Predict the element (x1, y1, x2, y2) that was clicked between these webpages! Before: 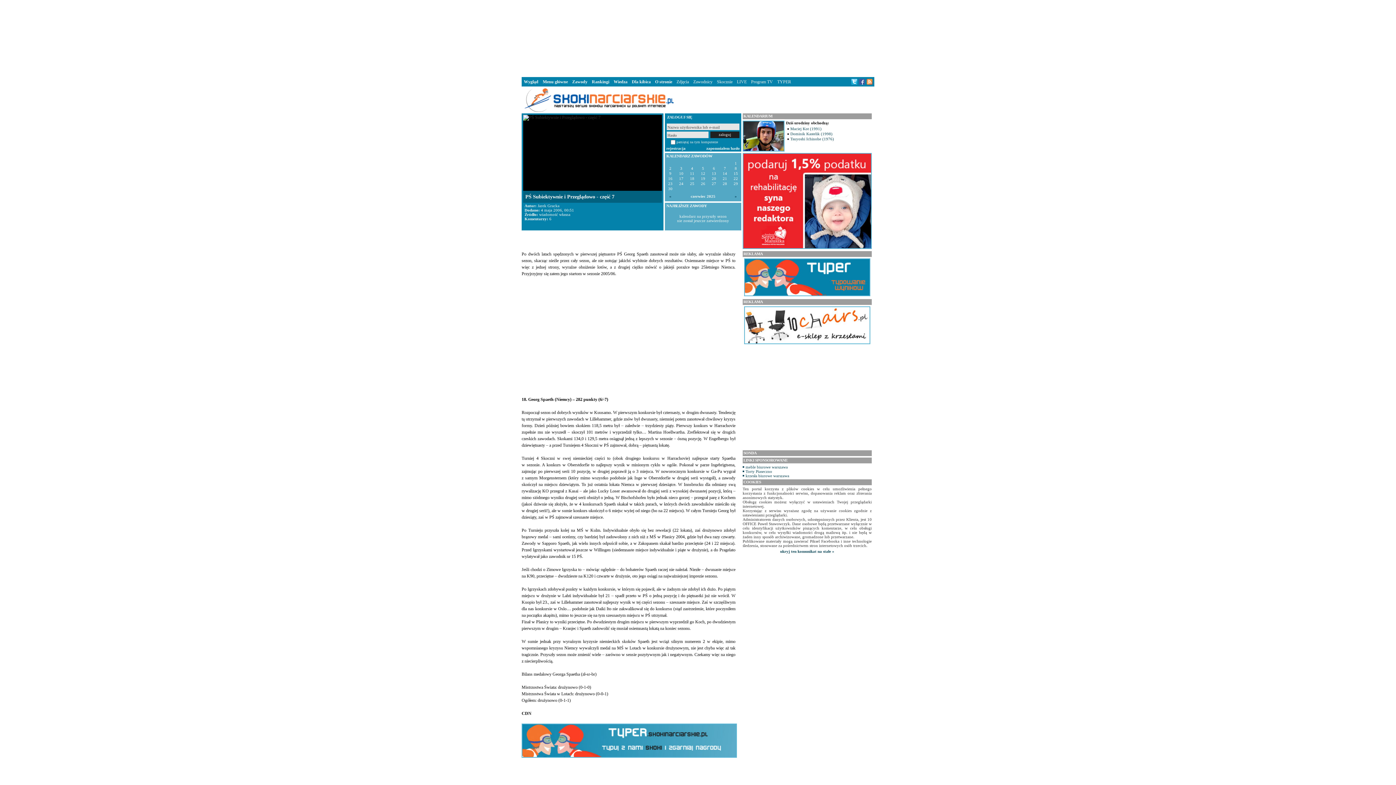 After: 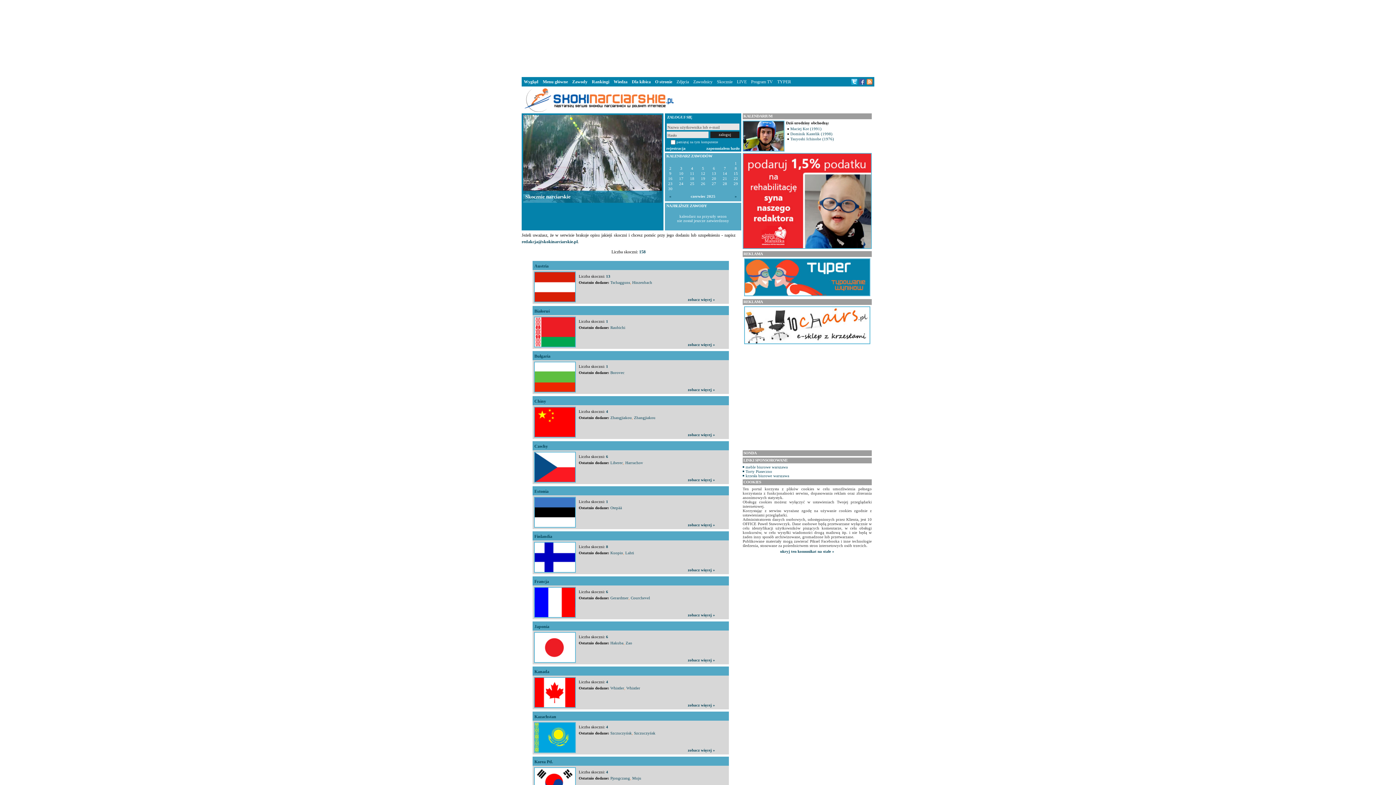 Action: label: Skocznie bbox: (717, 79, 732, 84)